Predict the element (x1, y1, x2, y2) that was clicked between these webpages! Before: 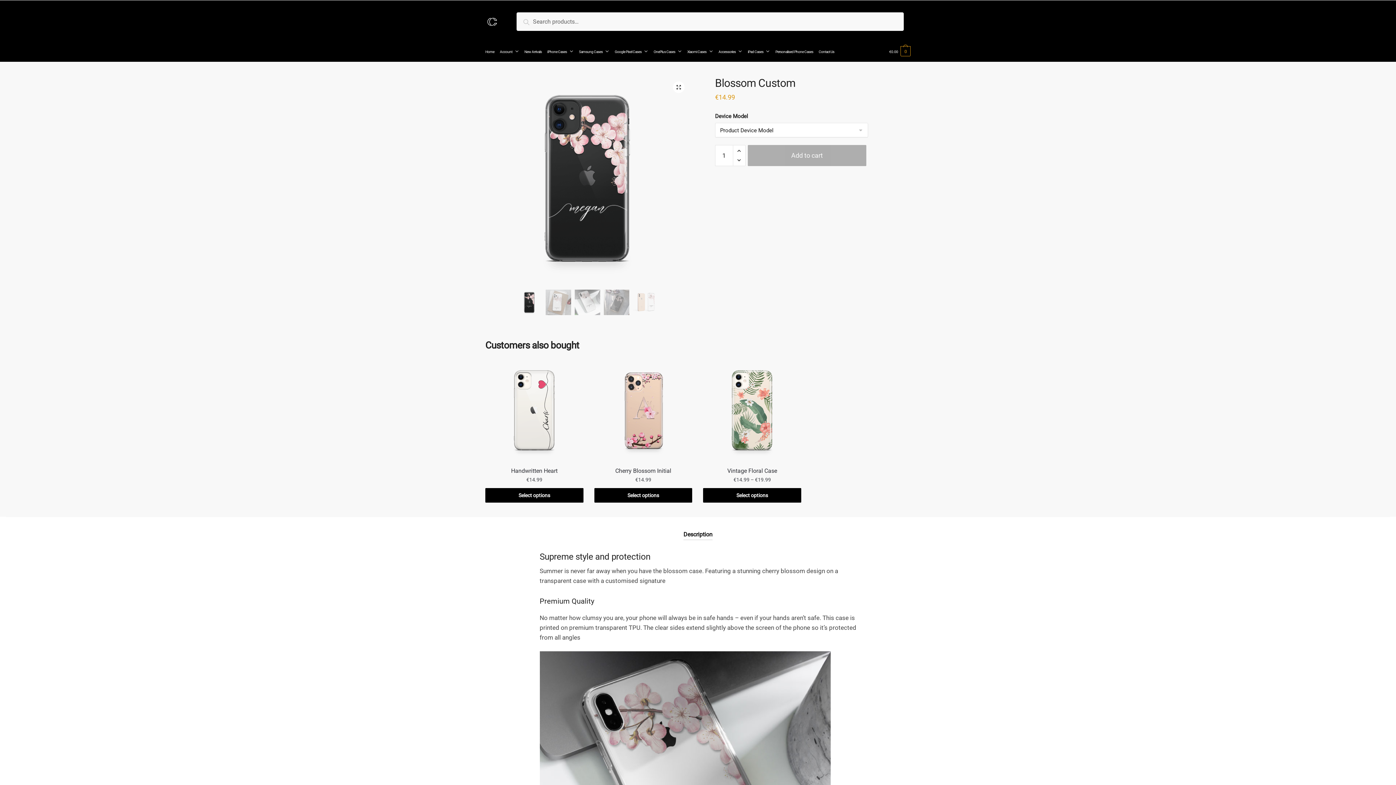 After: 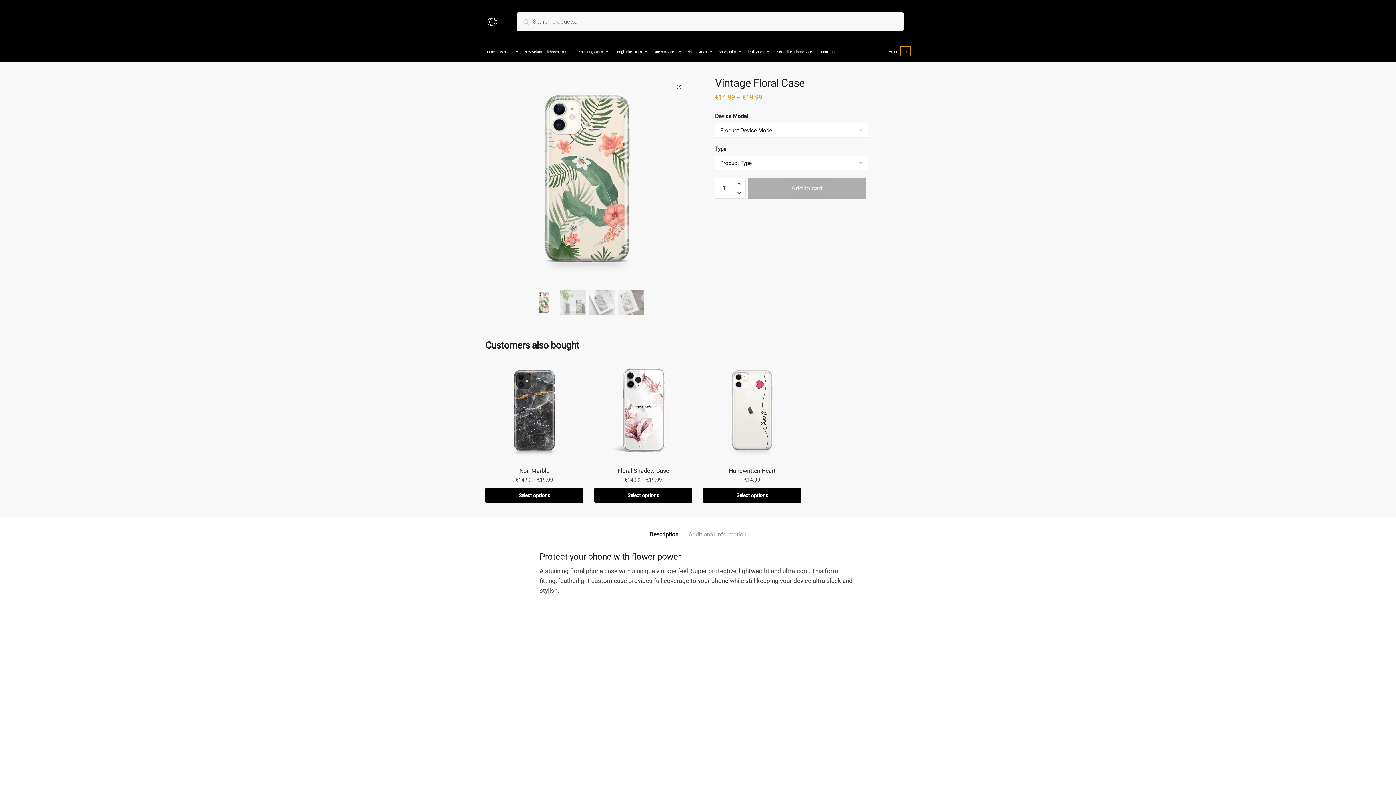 Action: label: Vintage Floral Case bbox: (703, 467, 801, 474)